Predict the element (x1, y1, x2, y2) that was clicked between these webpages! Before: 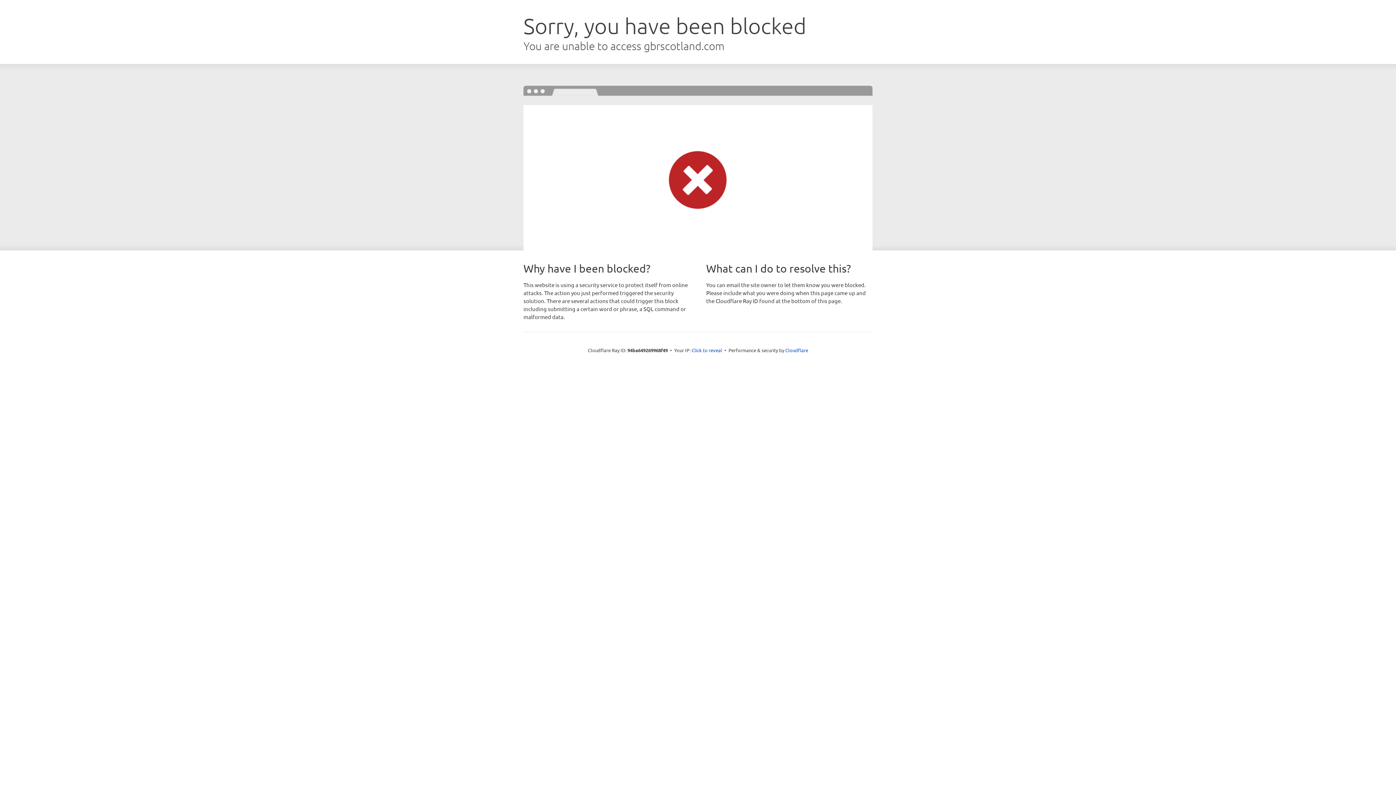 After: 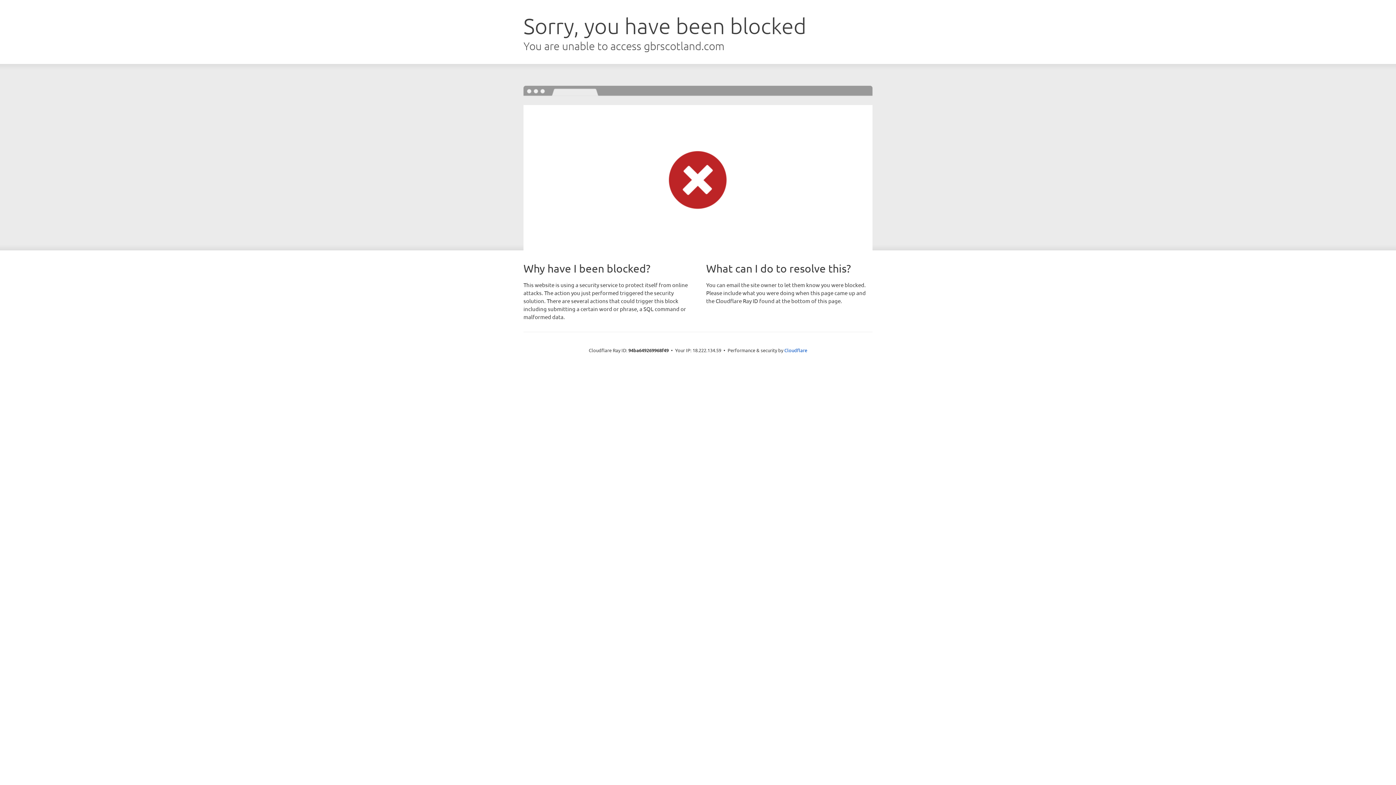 Action: label: Click to reveal bbox: (691, 346, 722, 353)